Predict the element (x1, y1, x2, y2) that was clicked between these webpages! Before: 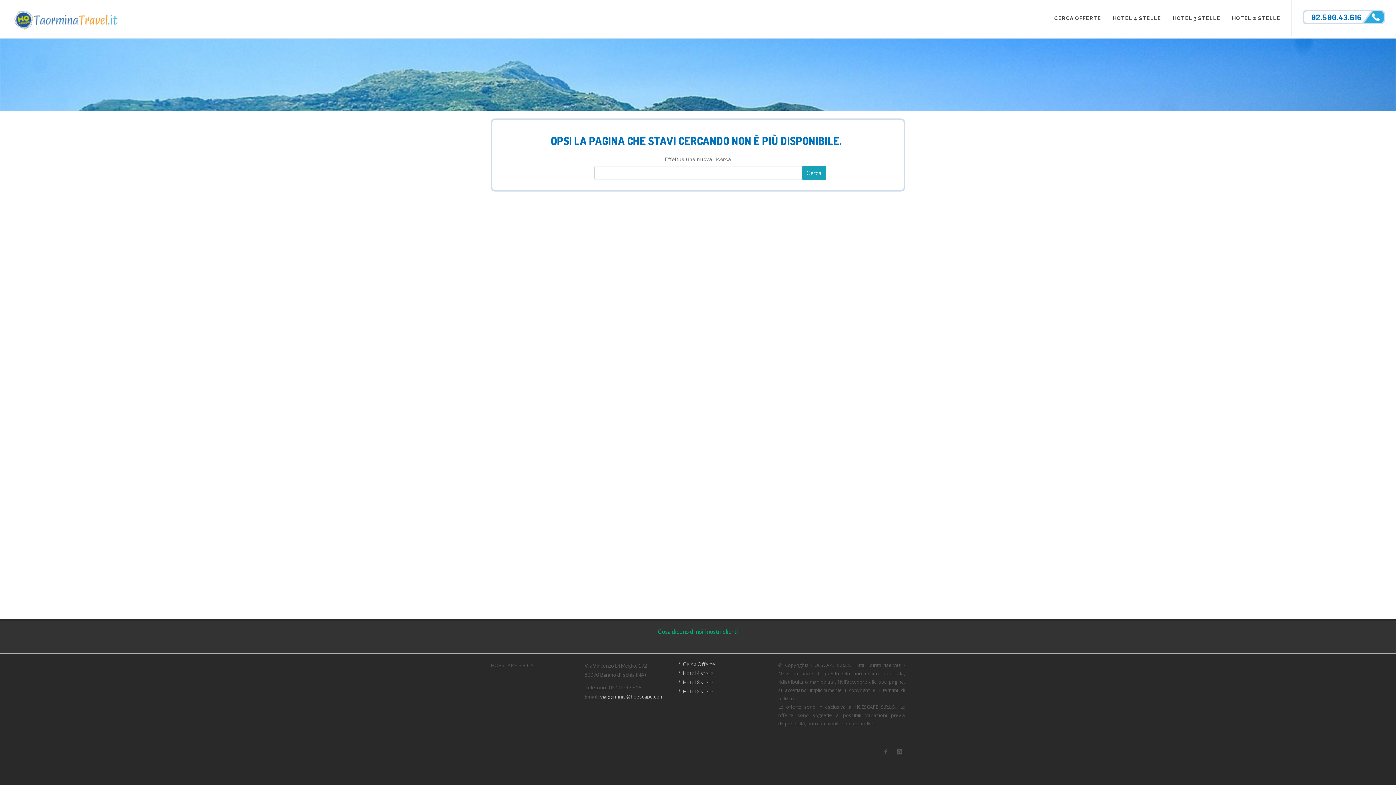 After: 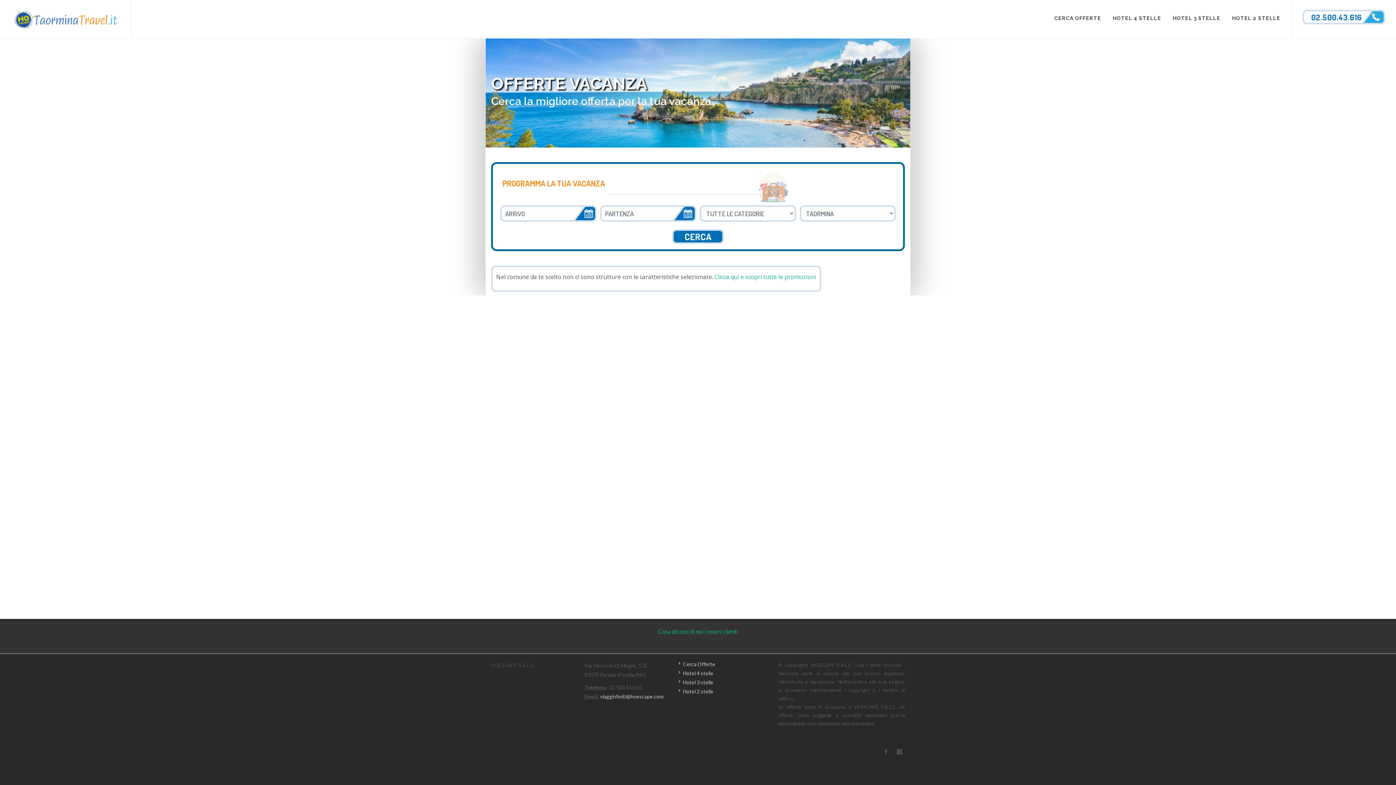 Action: bbox: (1049, 0, 1106, 36) label: CERCA OFFERTE